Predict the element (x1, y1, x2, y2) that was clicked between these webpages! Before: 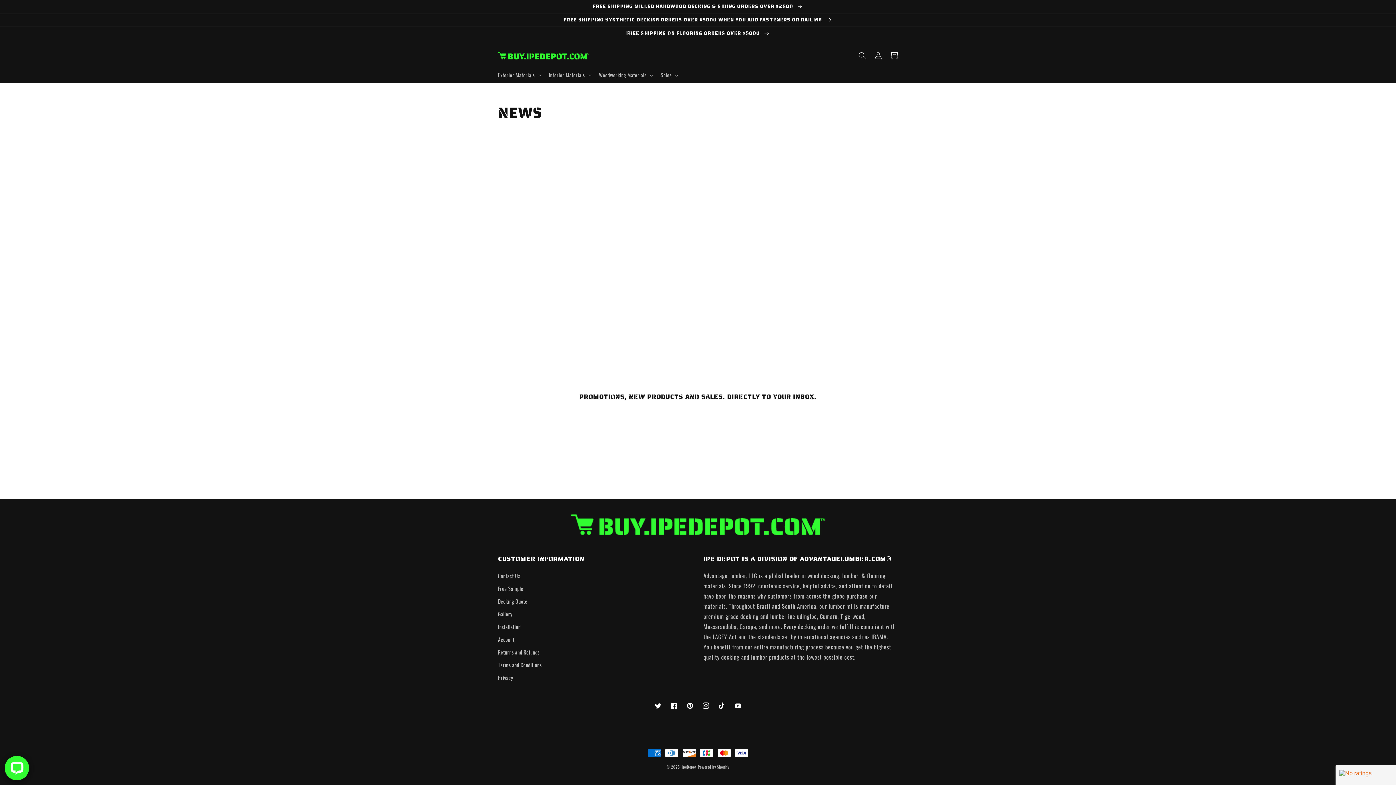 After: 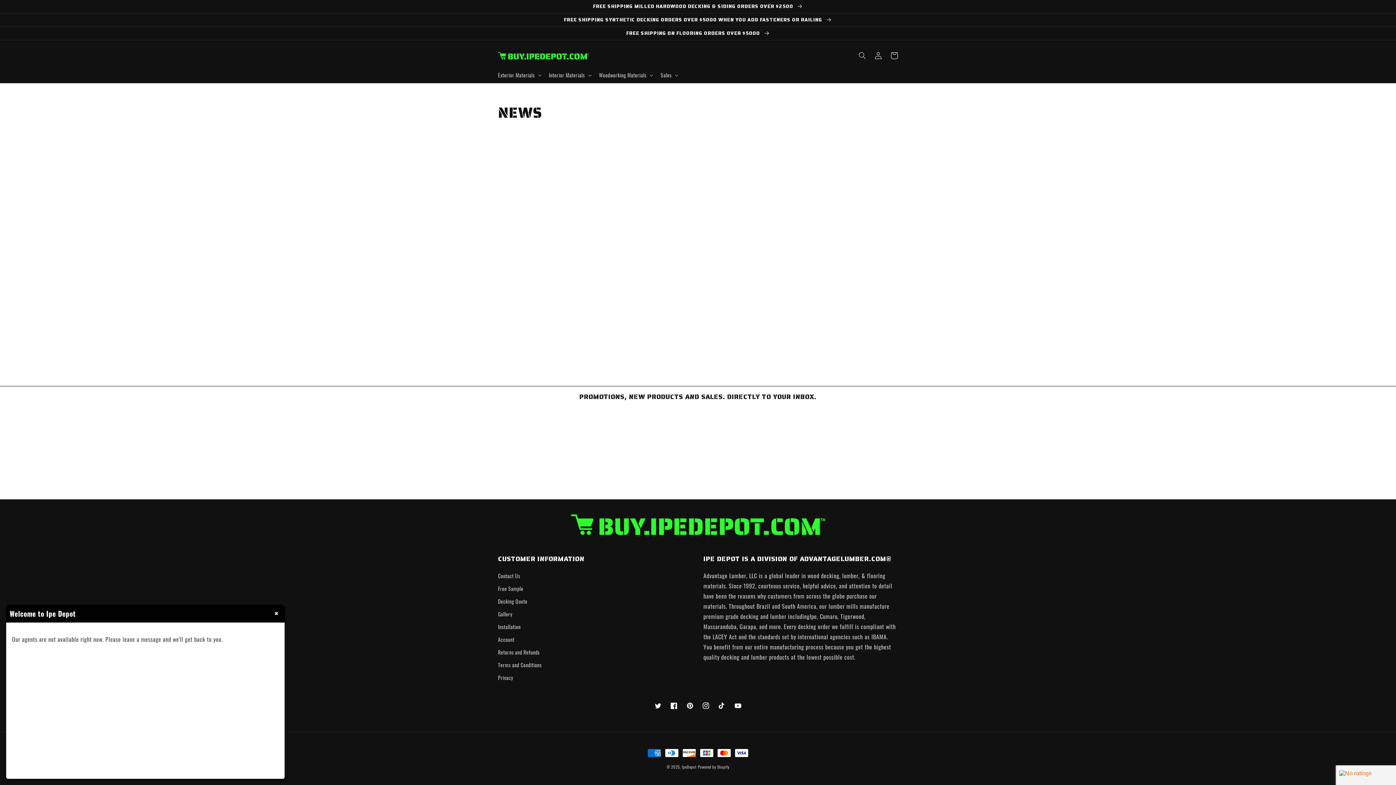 Action: bbox: (4, 756, 29, 780) label: Live Chat